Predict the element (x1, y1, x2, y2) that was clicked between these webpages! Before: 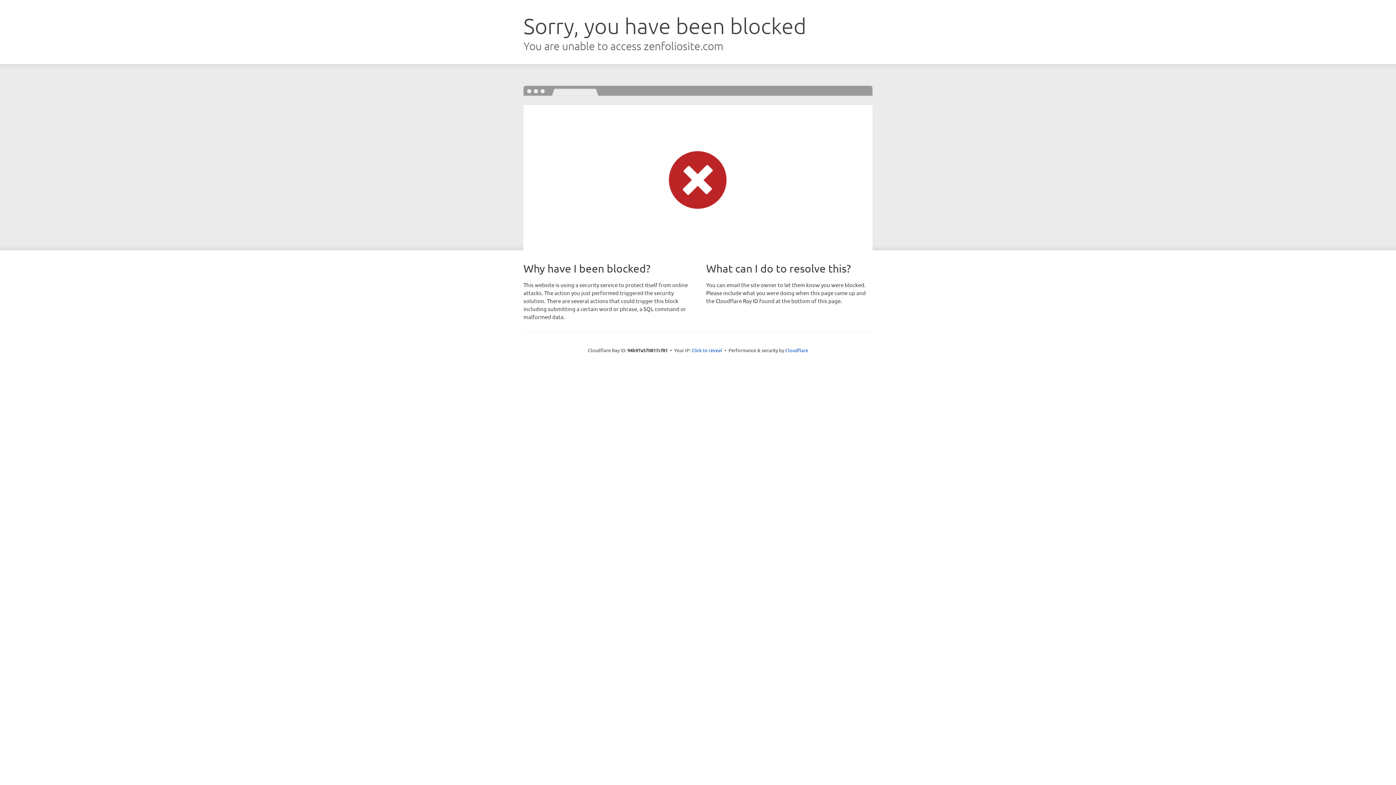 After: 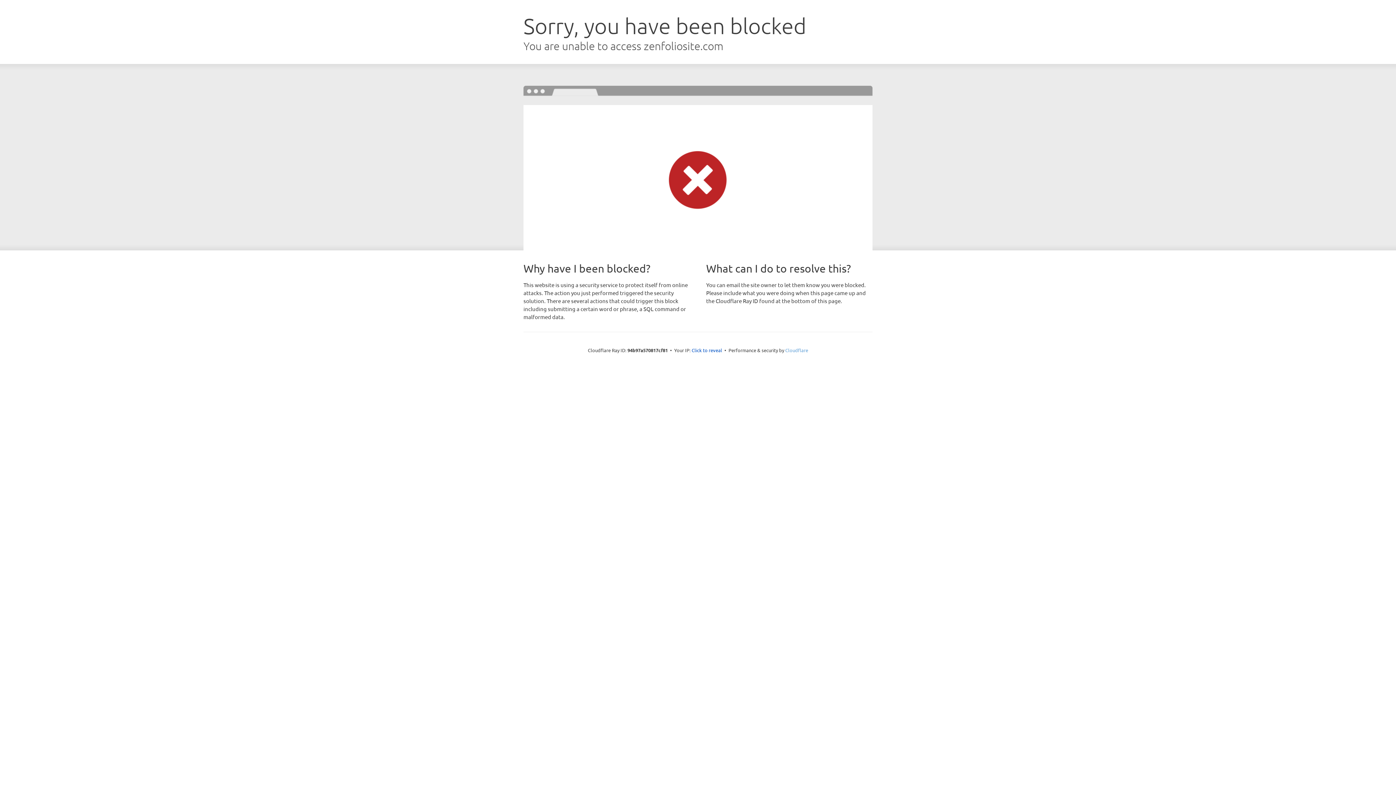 Action: bbox: (785, 347, 808, 353) label: Cloudflare